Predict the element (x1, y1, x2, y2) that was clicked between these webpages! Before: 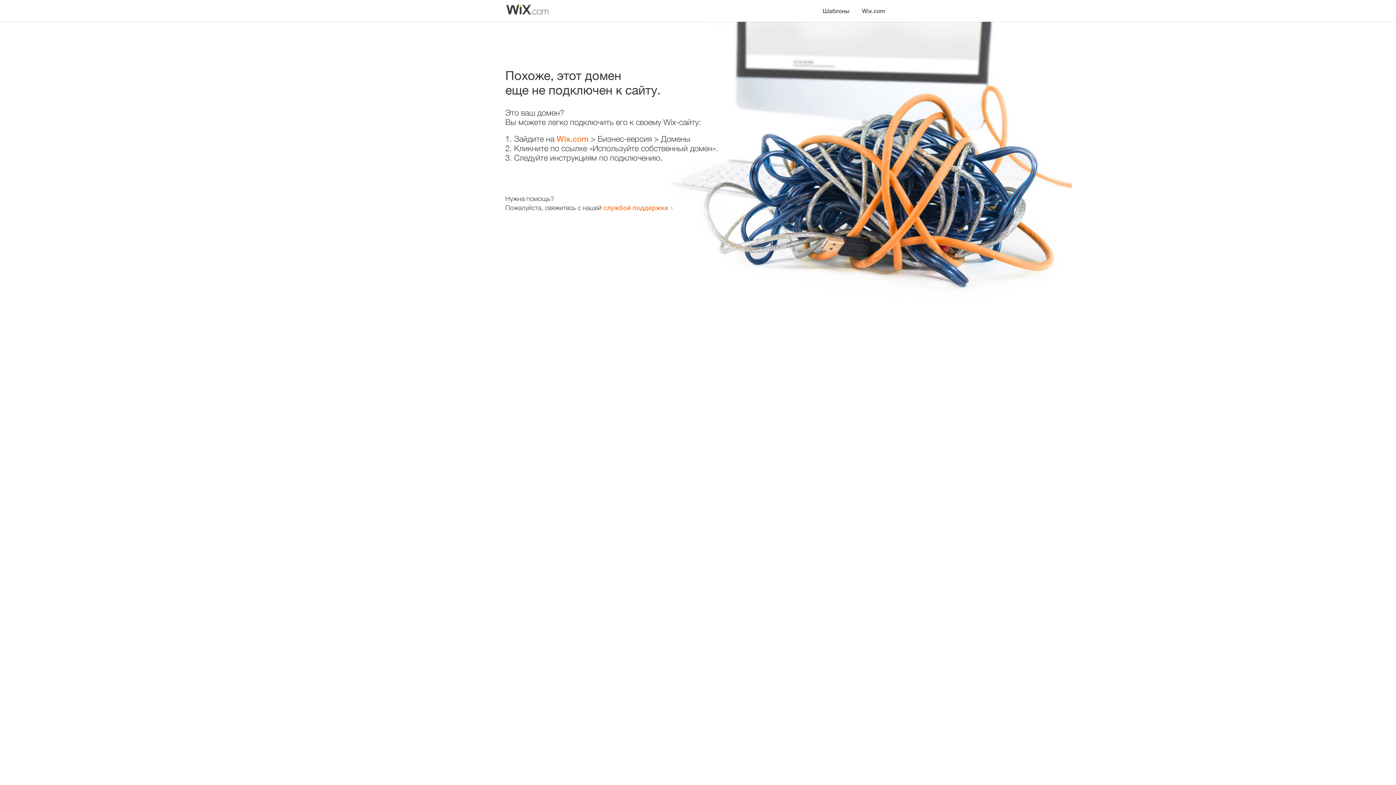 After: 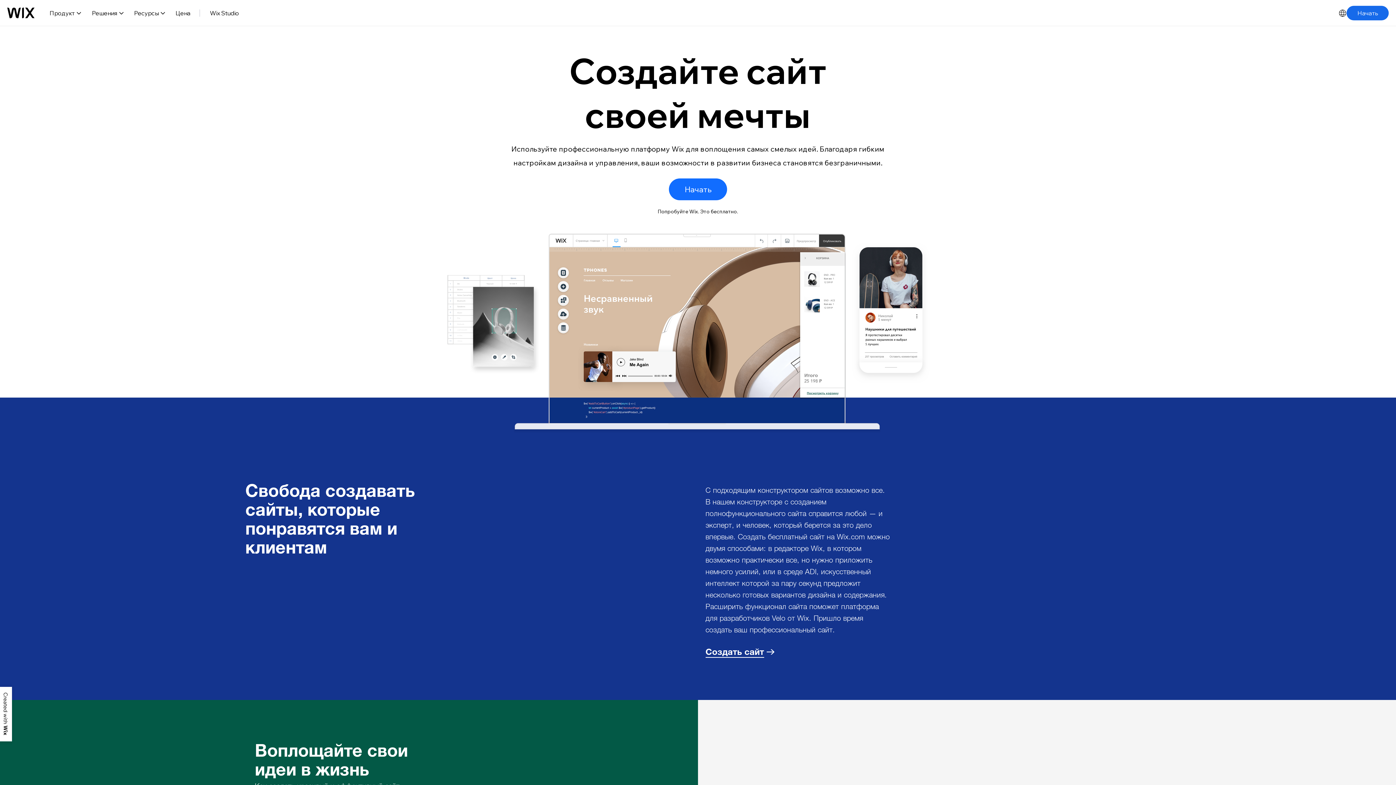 Action: bbox: (856, 0, 890, 14) label: Wix.com